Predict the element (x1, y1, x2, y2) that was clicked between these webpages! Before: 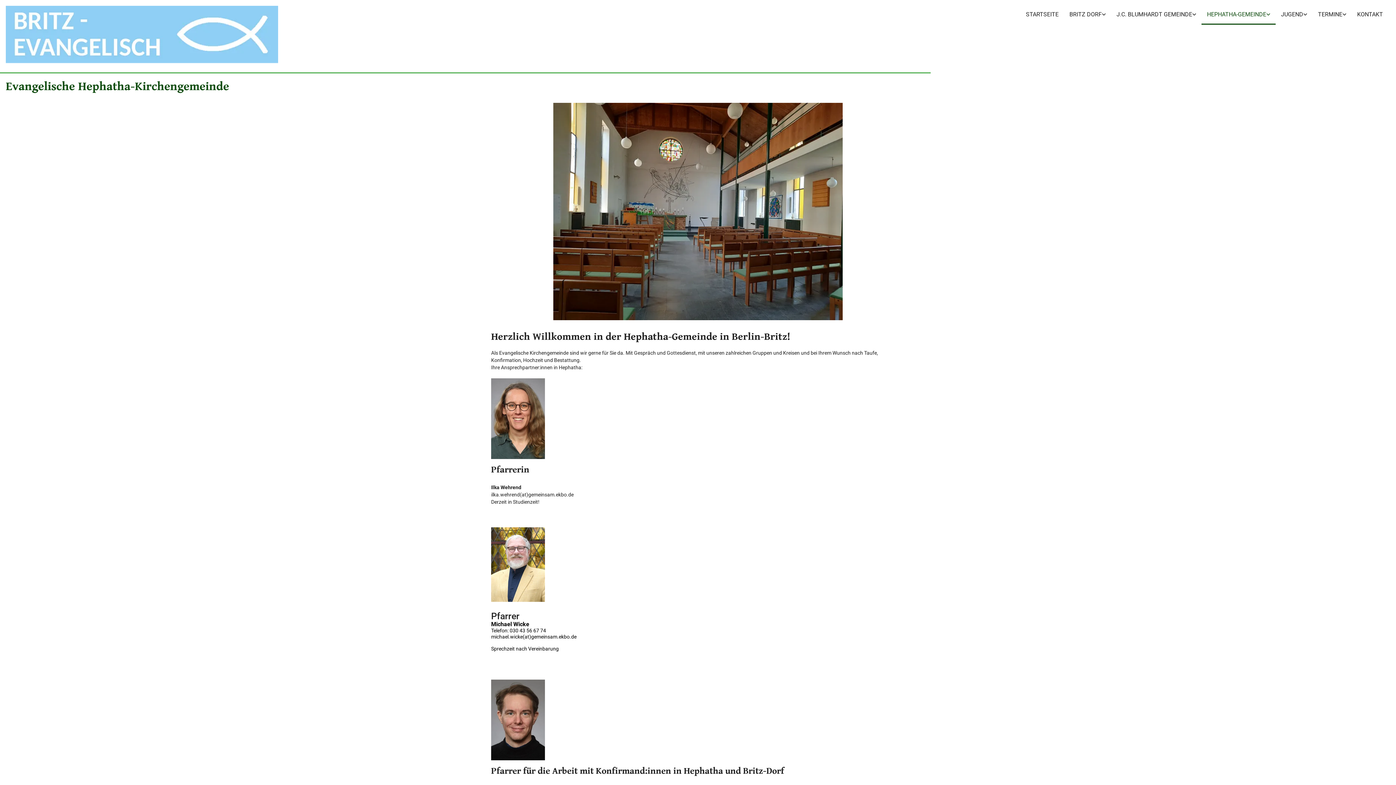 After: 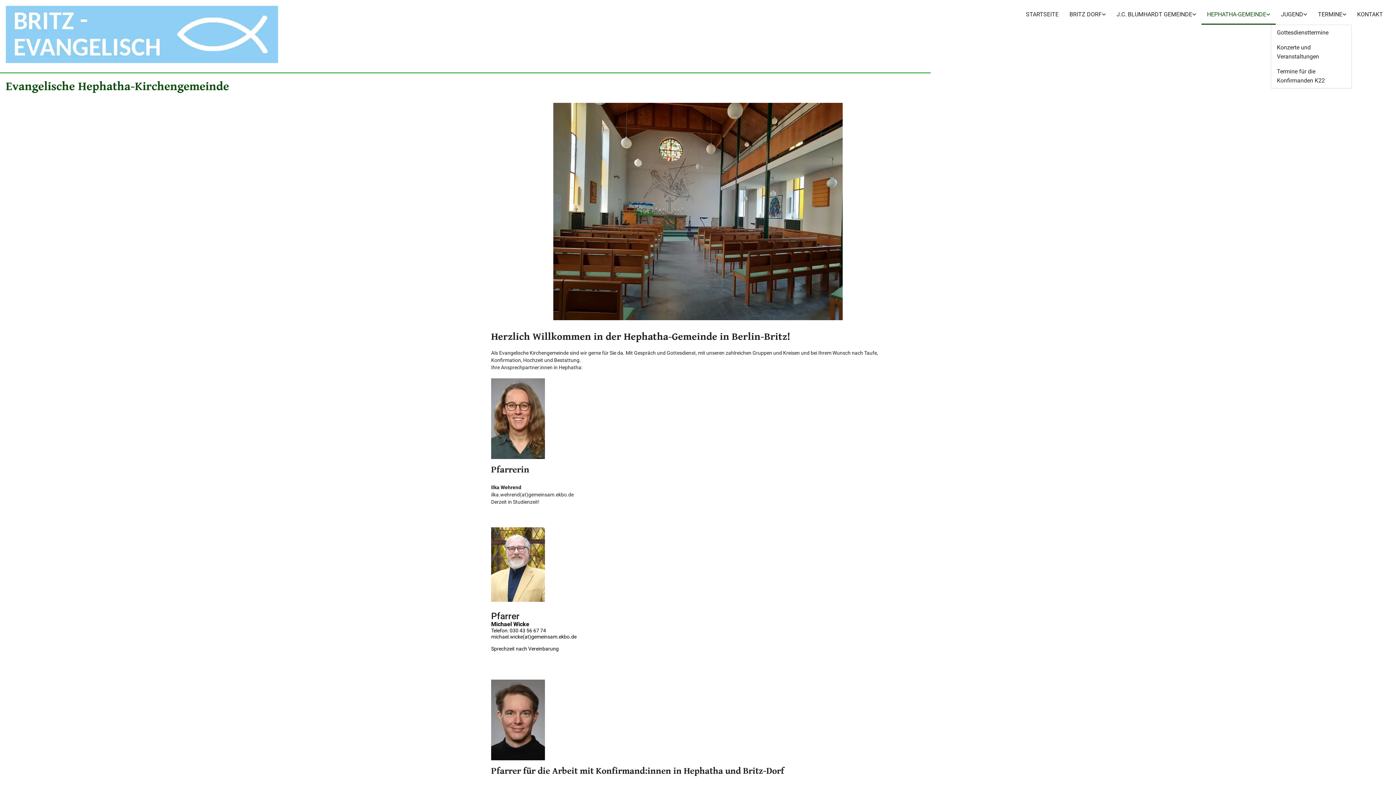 Action: bbox: (1343, 5, 1347, 24)